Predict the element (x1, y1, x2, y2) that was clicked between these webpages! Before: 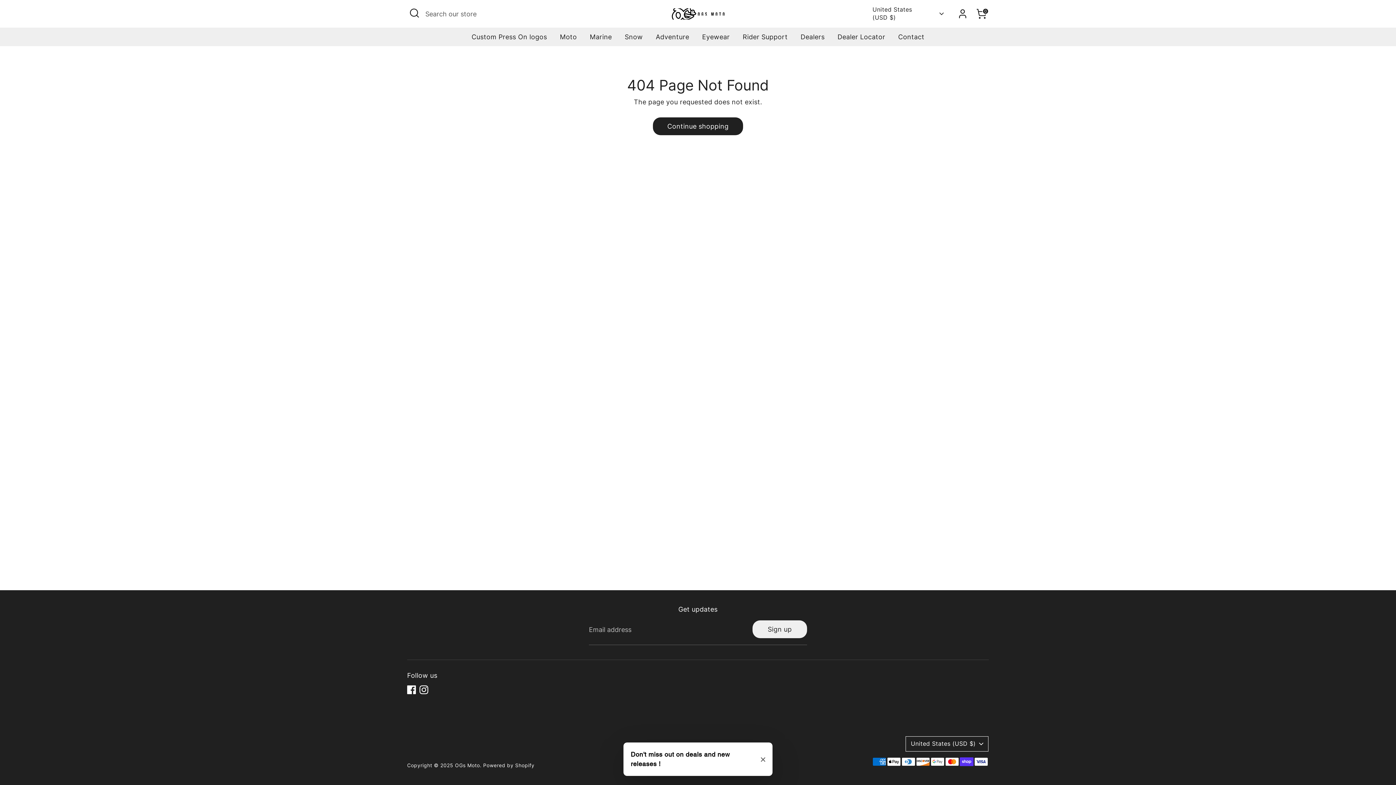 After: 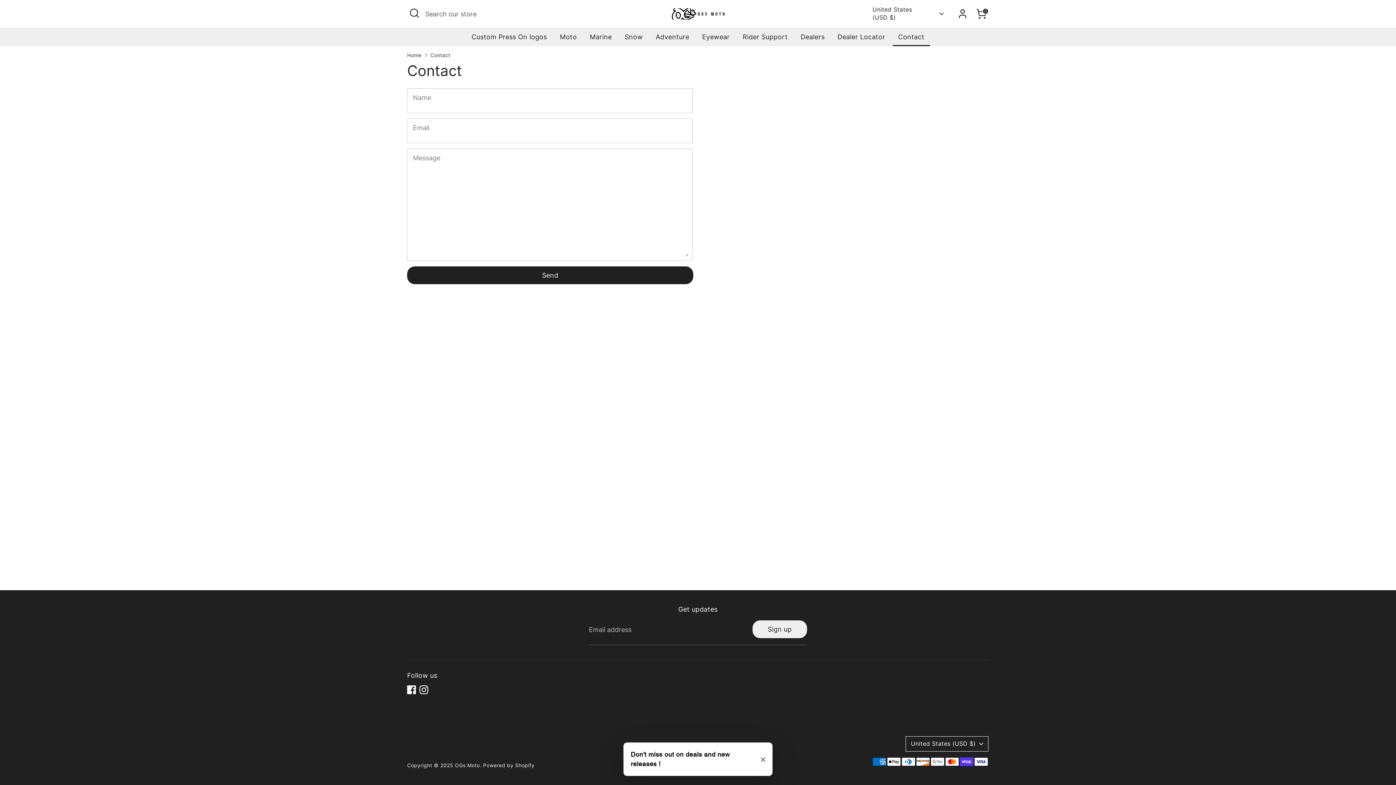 Action: label: Contact bbox: (892, 32, 930, 46)